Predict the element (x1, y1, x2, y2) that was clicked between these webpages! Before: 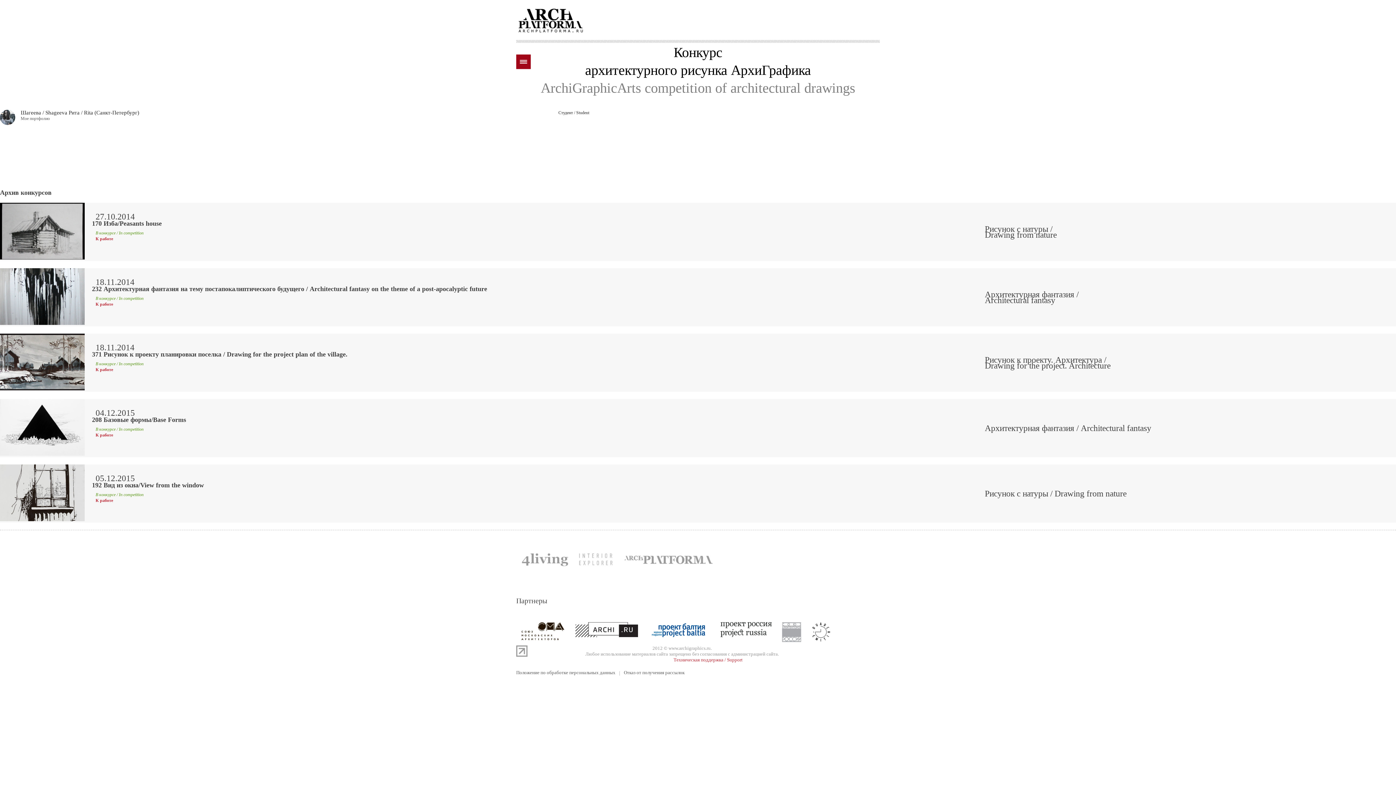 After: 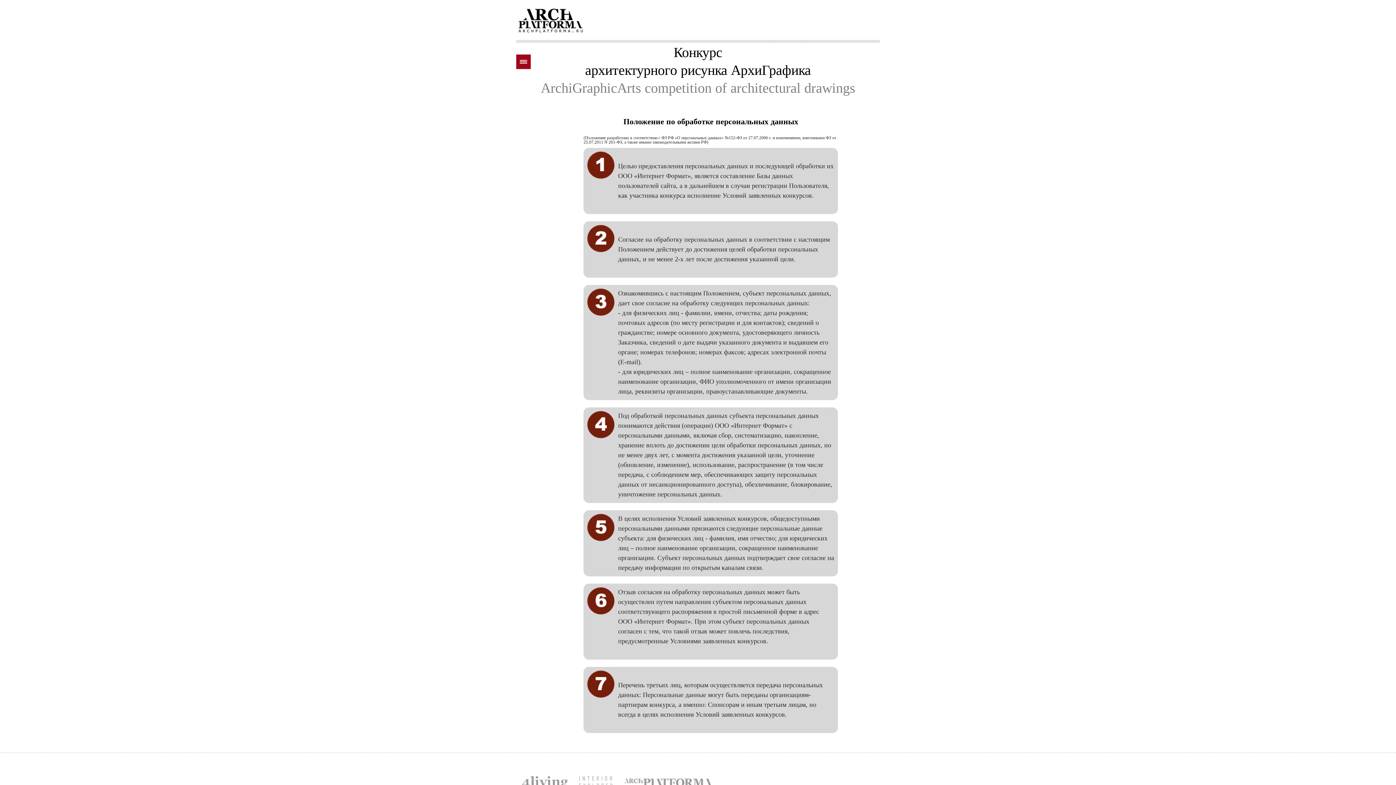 Action: bbox: (516, 670, 619, 675) label: Положение по обработке персональных данных